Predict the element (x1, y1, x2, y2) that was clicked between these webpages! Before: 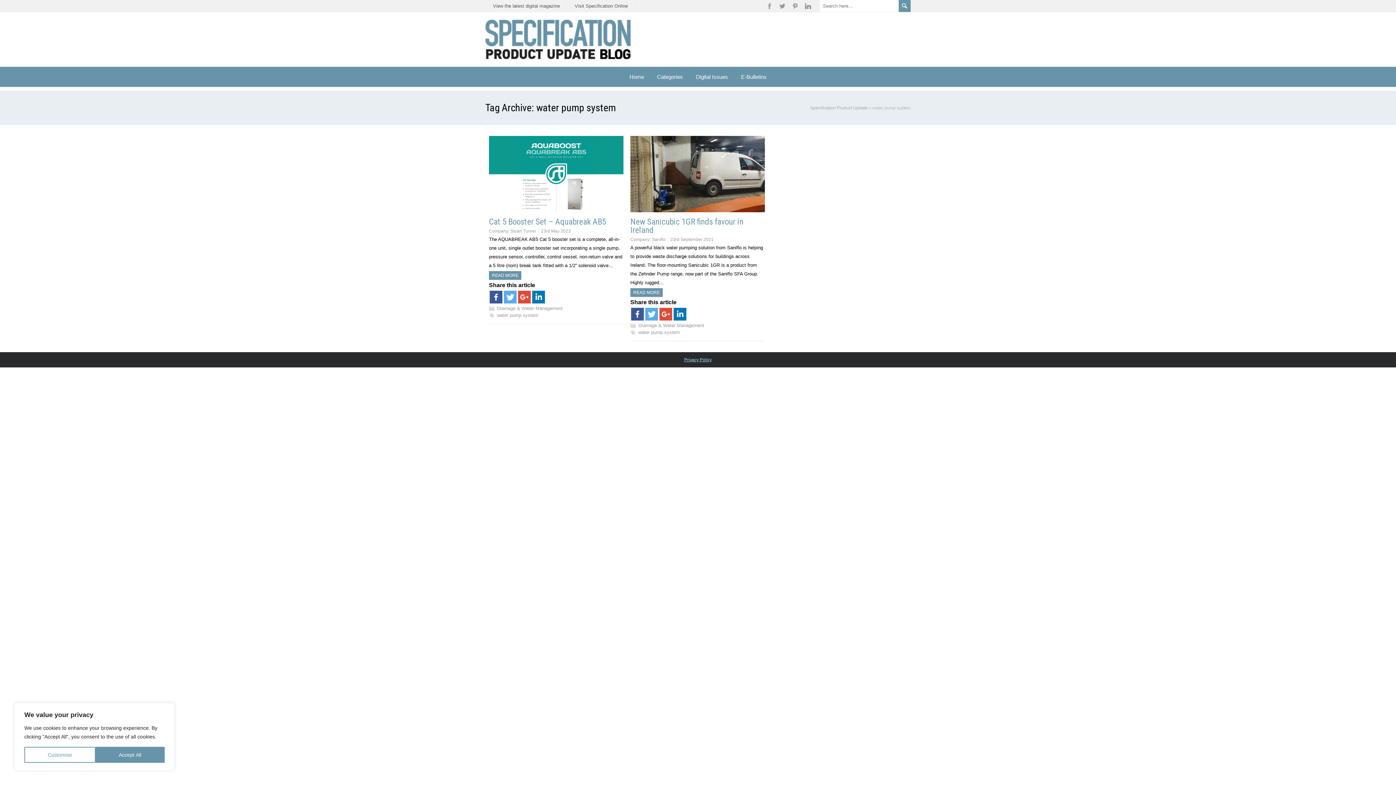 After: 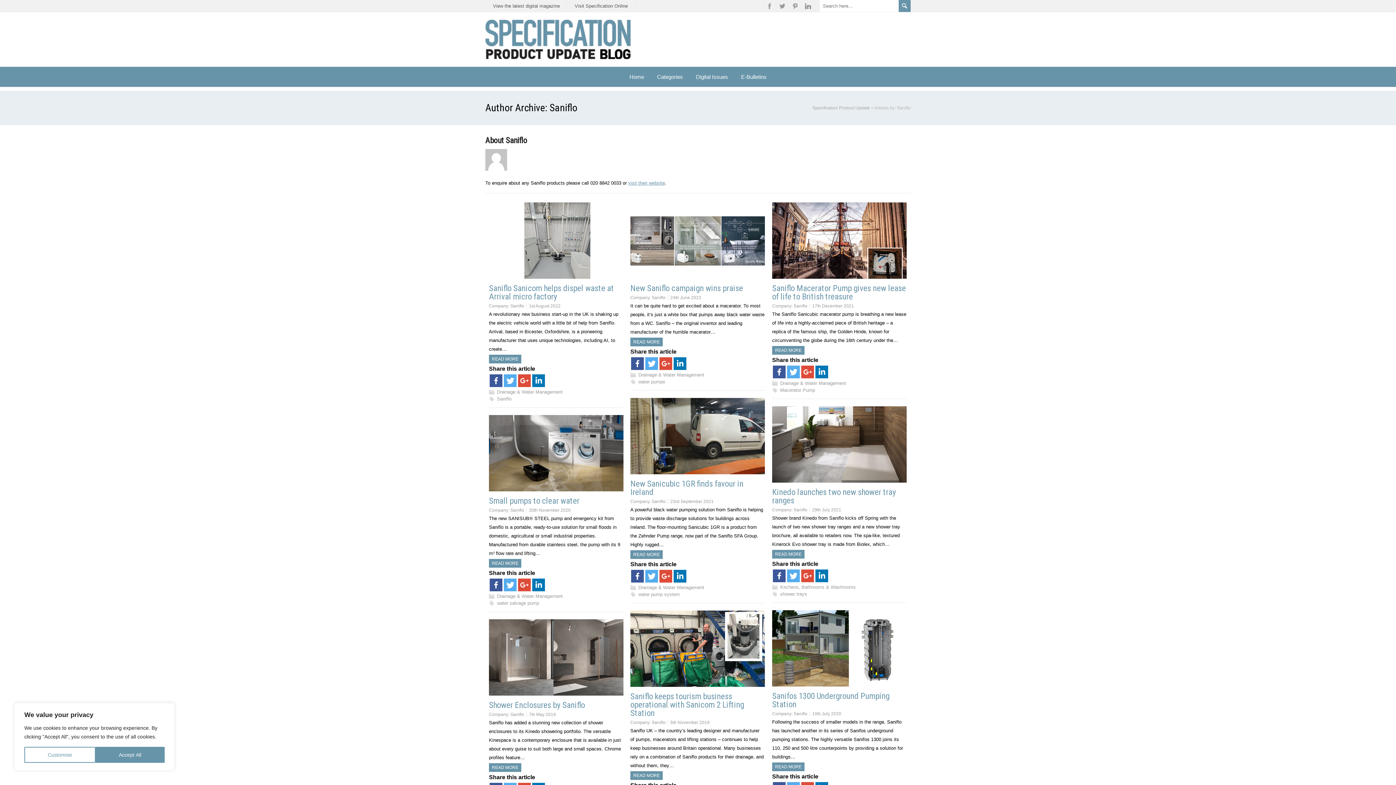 Action: bbox: (652, 237, 665, 242) label: Saniflo